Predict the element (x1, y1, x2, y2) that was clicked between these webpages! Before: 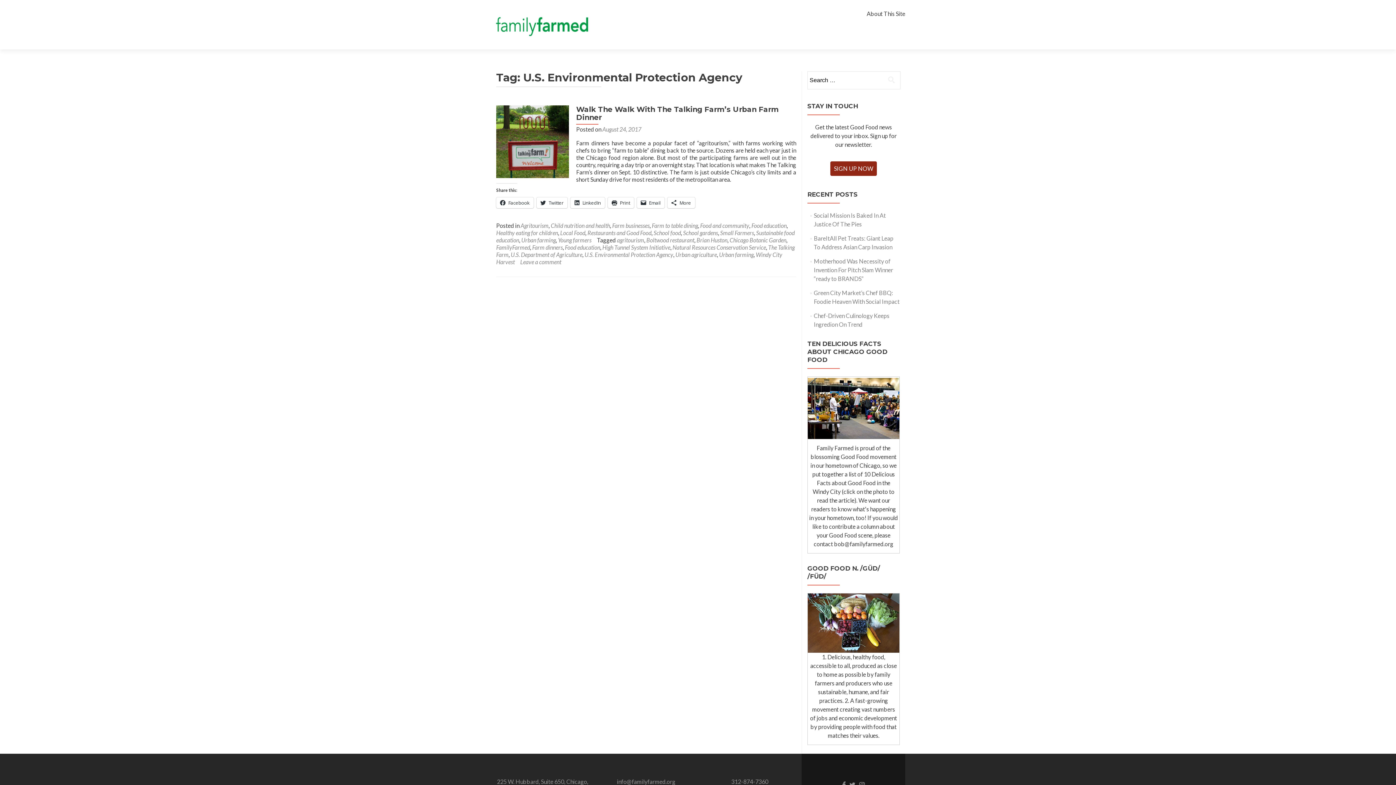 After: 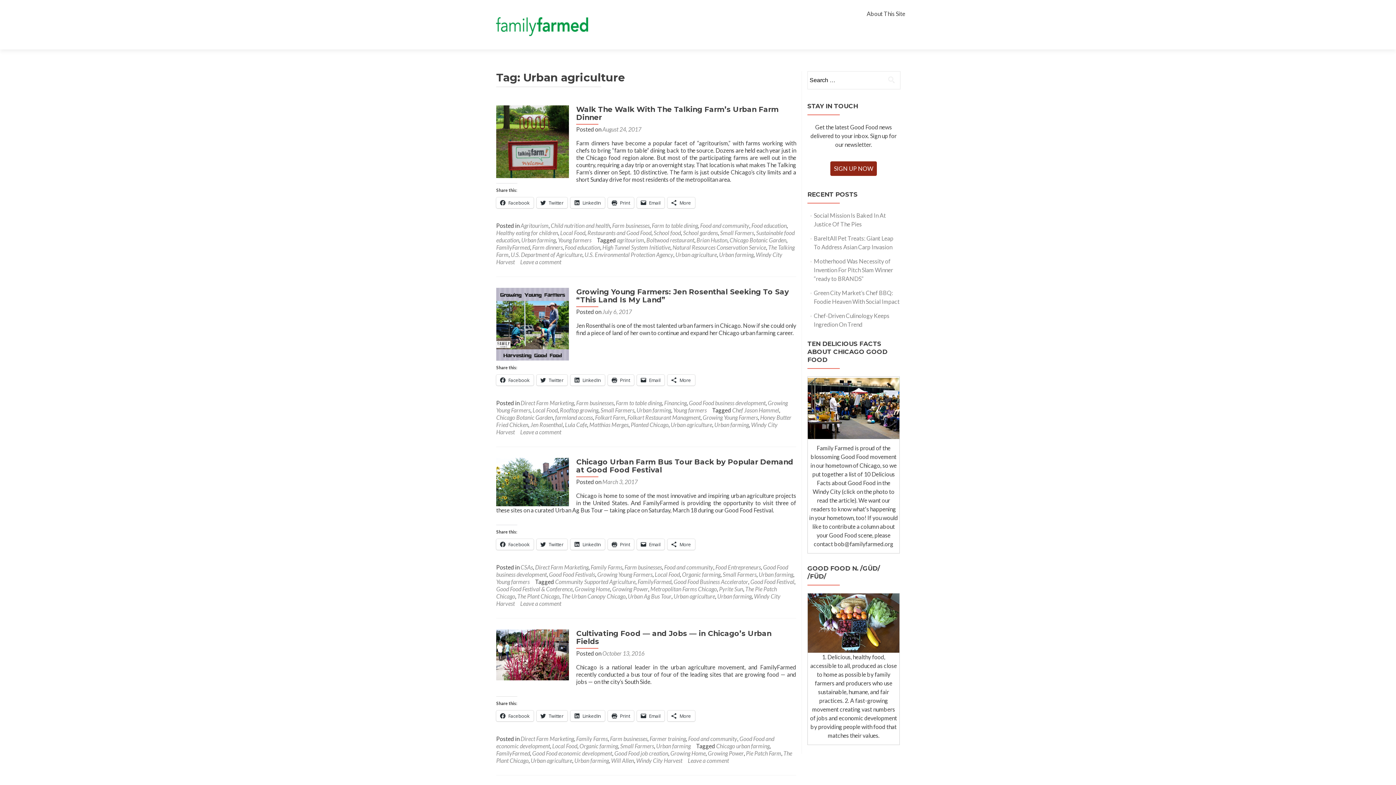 Action: label: Urban agriculture bbox: (675, 251, 717, 258)